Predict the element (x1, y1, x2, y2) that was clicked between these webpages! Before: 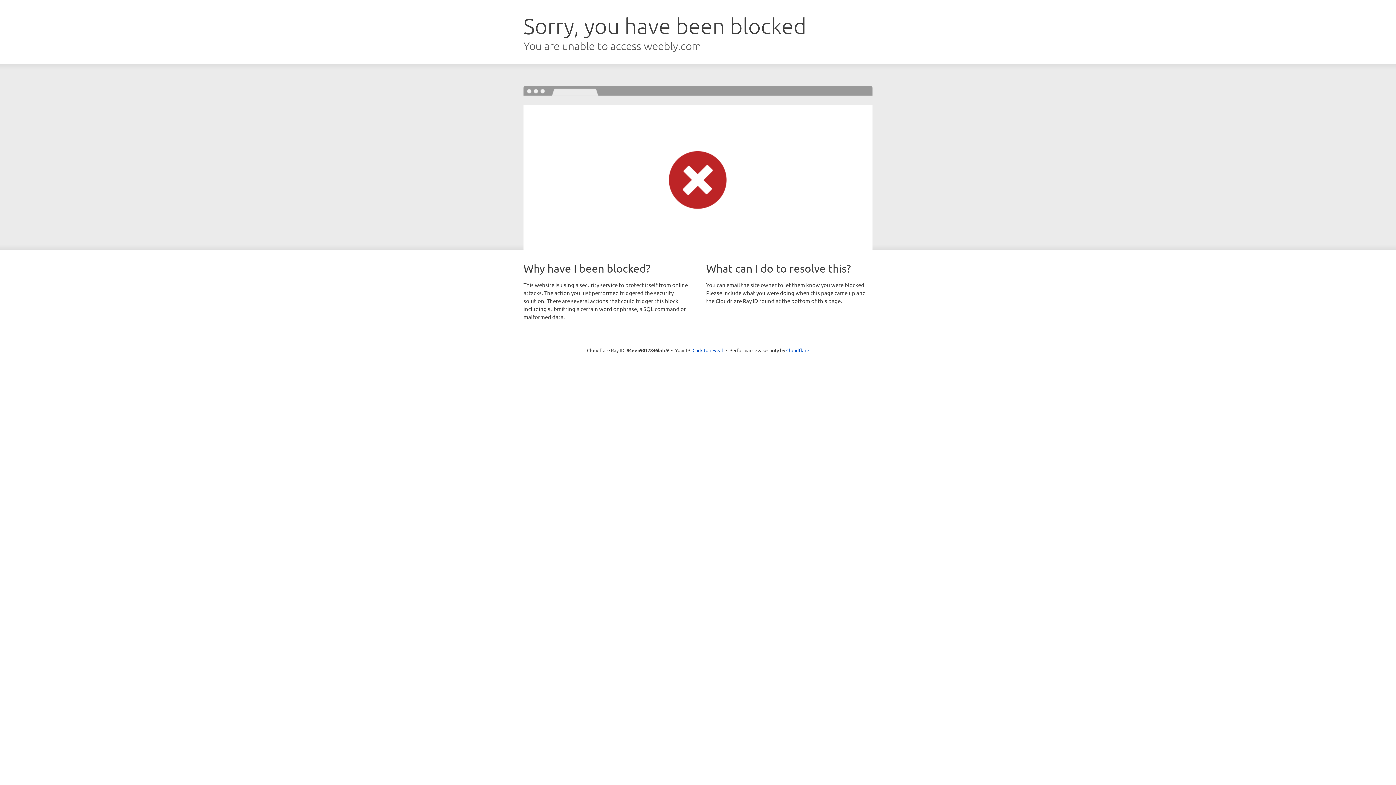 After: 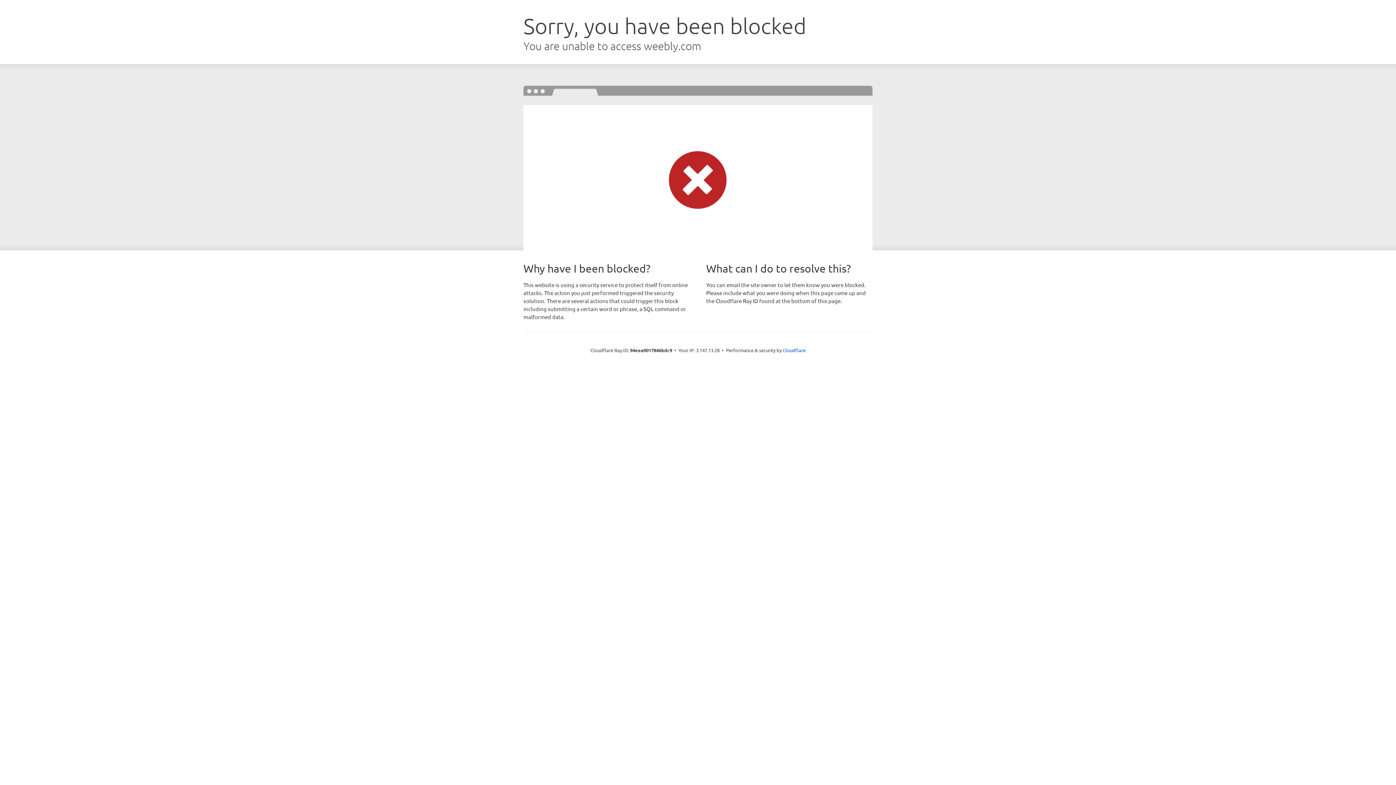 Action: bbox: (692, 346, 723, 353) label: Click to reveal